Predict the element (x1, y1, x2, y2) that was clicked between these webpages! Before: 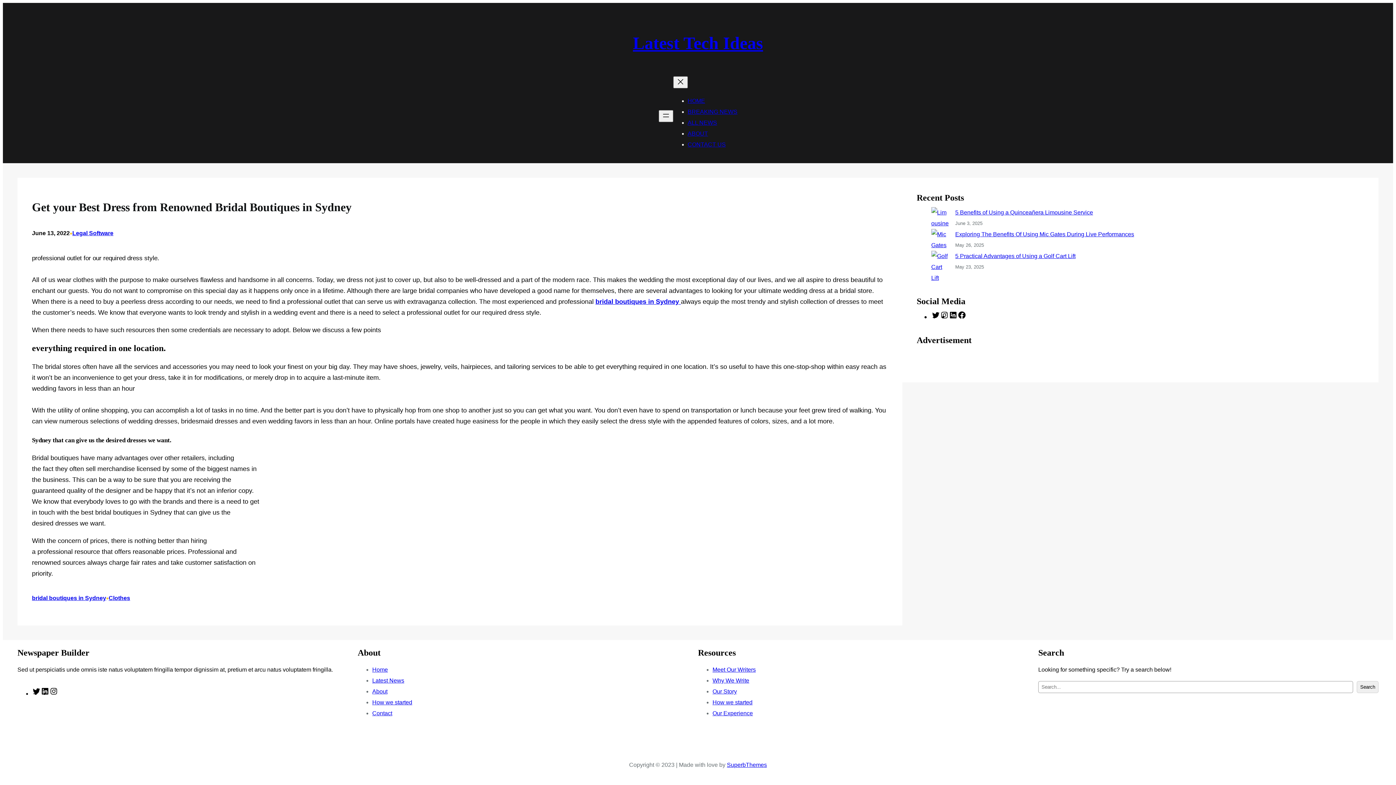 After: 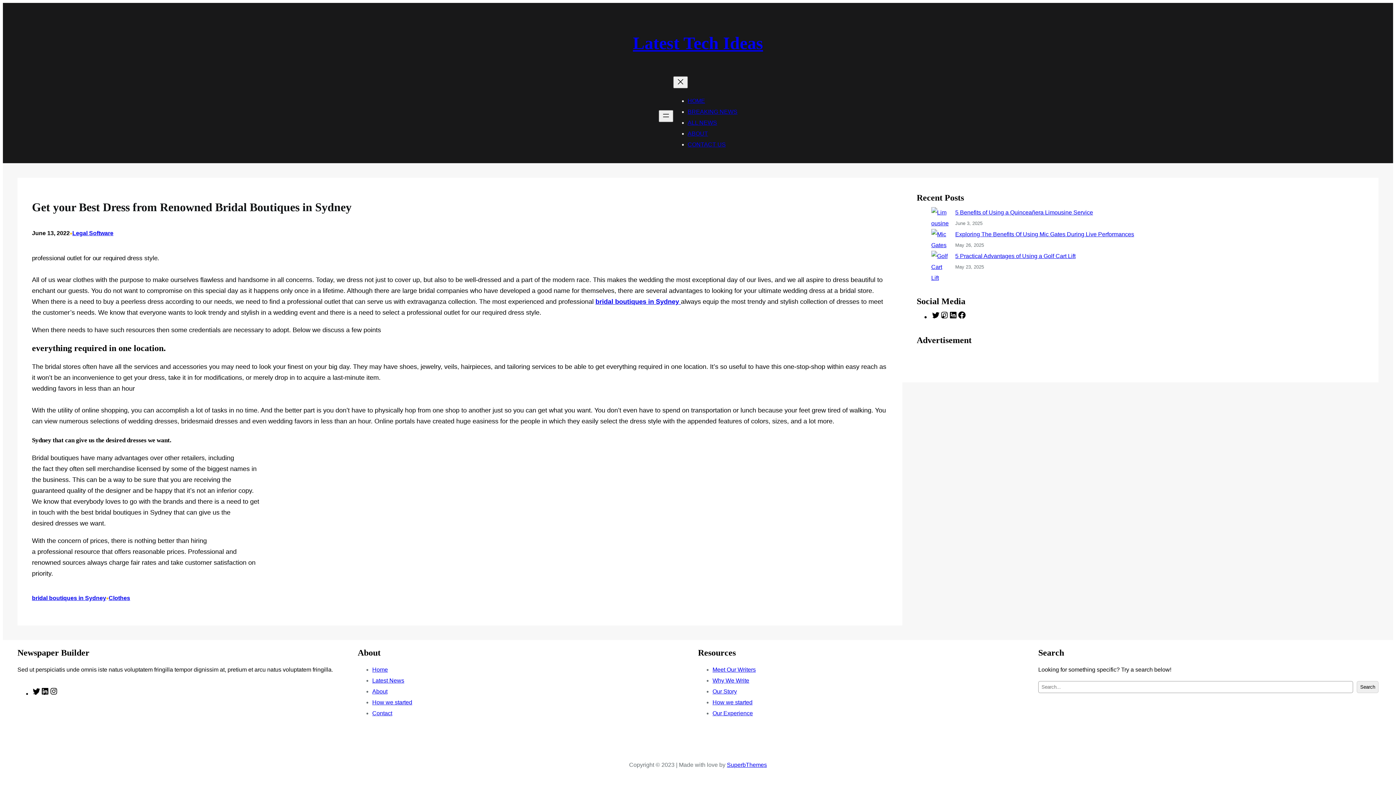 Action: label: BREAKING NEWS bbox: (687, 108, 737, 114)